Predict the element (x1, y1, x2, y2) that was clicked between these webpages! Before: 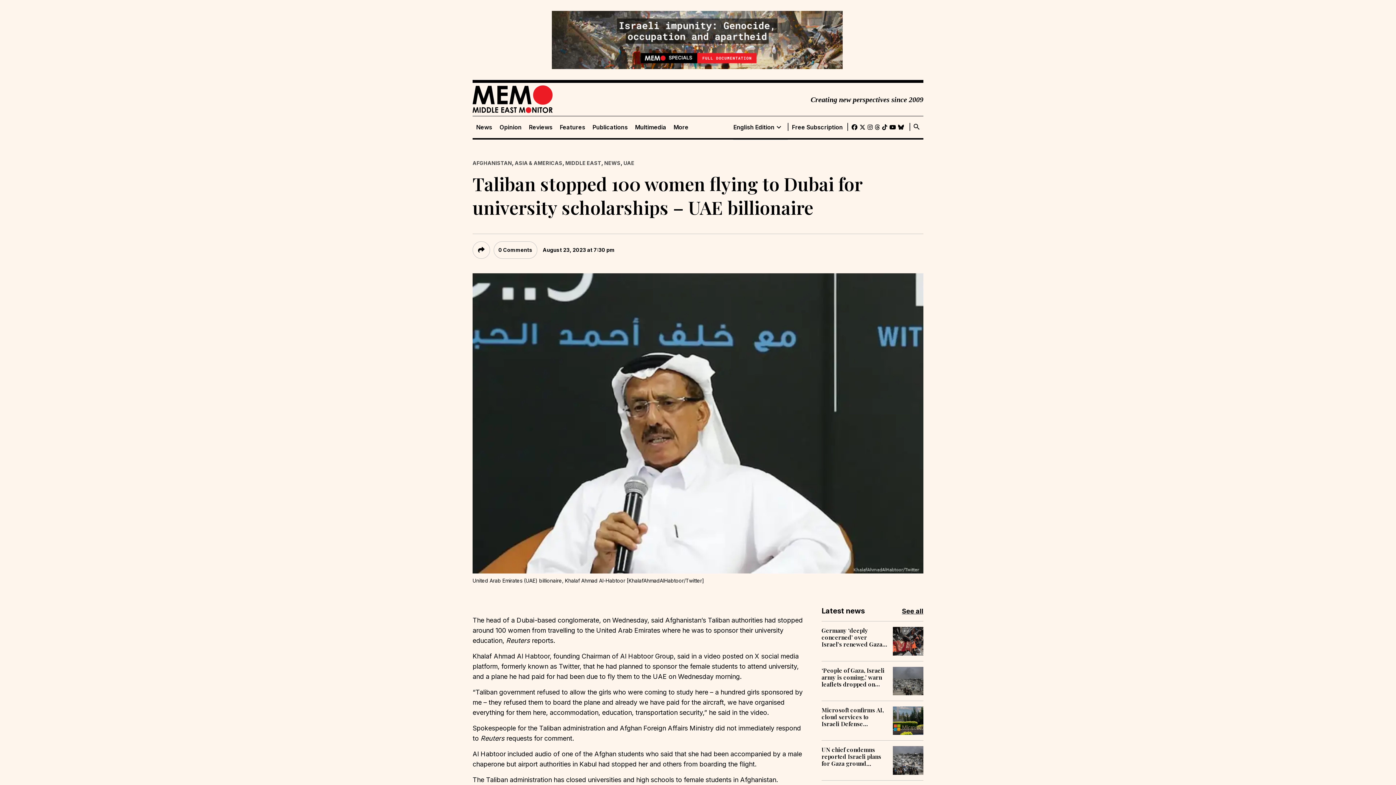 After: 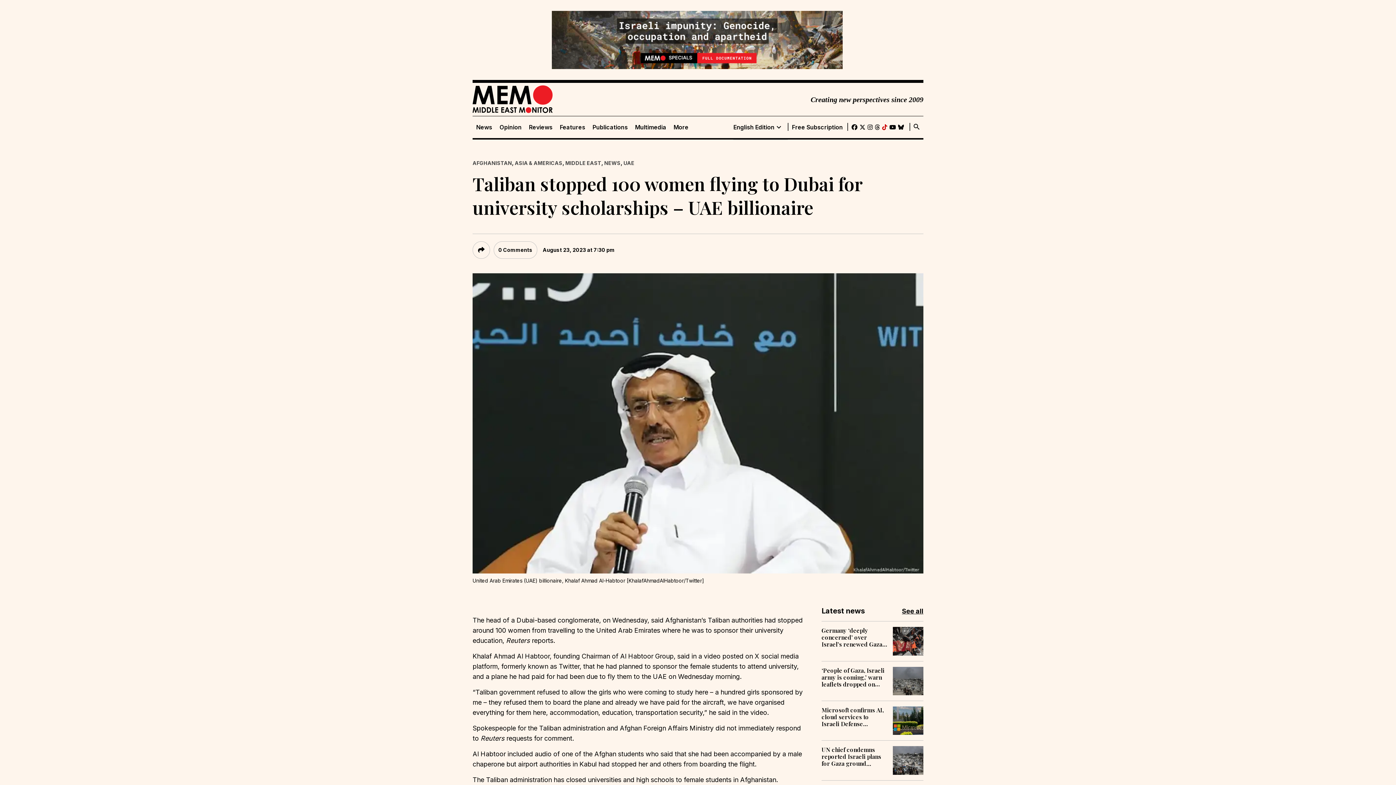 Action: bbox: (882, 122, 887, 132)